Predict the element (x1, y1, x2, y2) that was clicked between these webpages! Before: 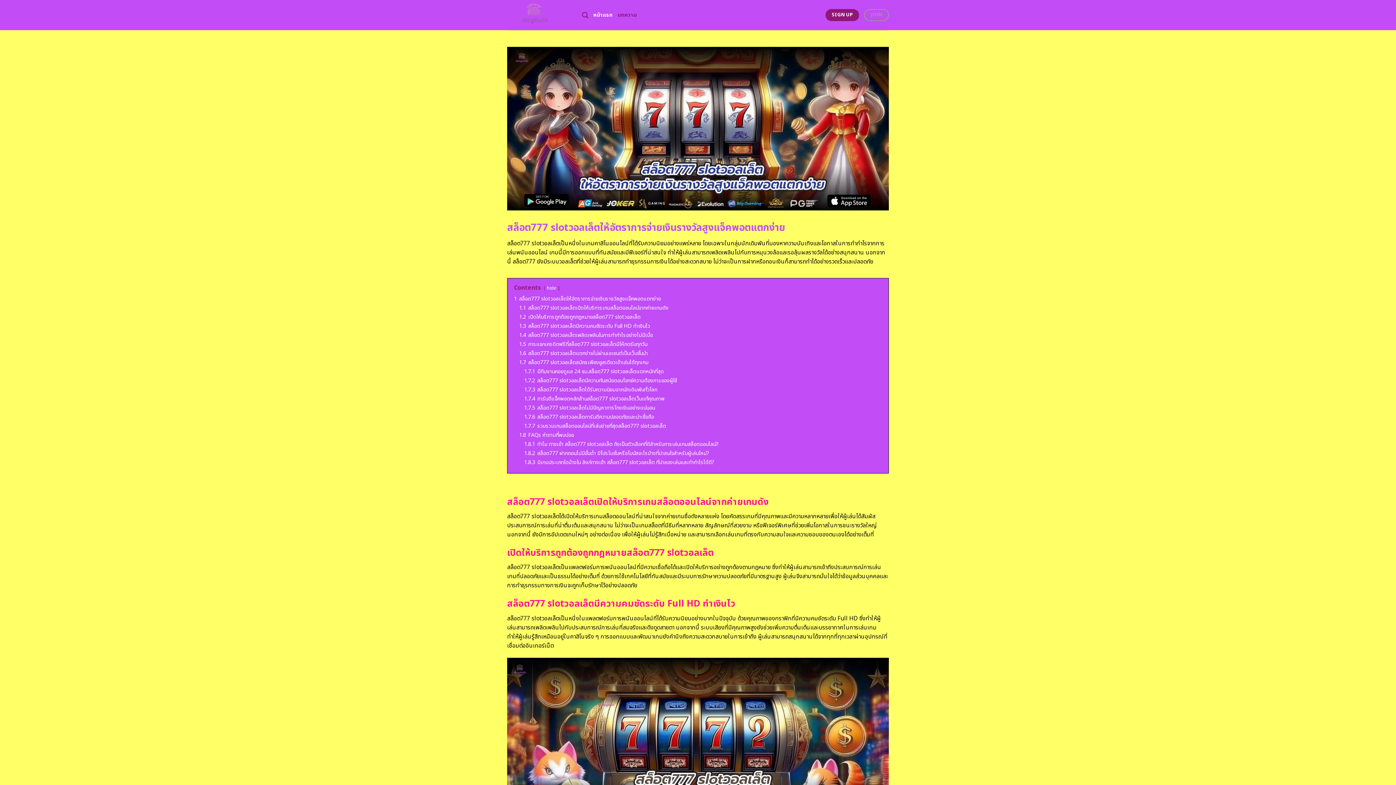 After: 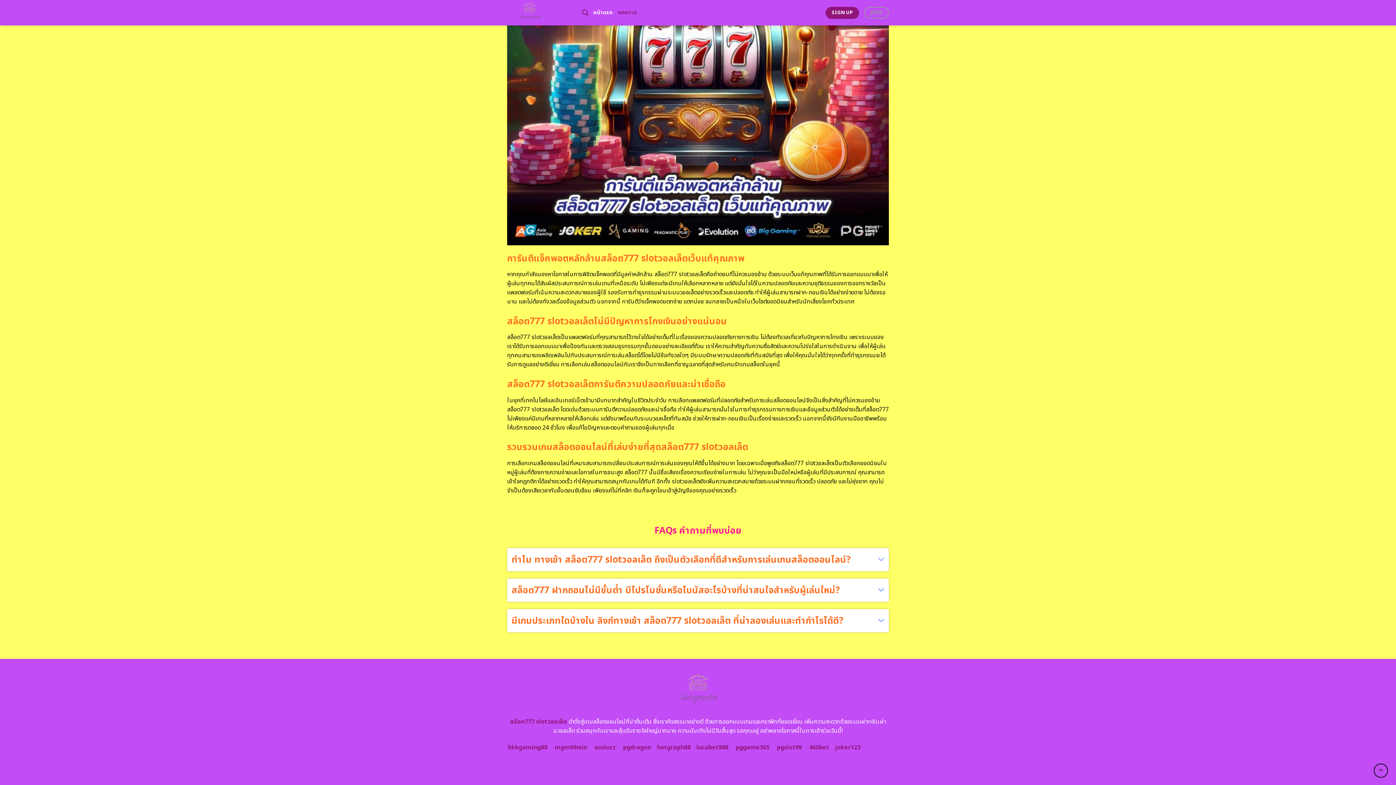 Action: label: 1.8.2 สล็อต777 ฝากถอนไม่มีขั้นต่ำ มีโปรโมชั่นหรือโบนัสอะไรบ้างที่น่าสนใจสำหรับผู้เล่นใหม่? bbox: (524, 449, 709, 457)